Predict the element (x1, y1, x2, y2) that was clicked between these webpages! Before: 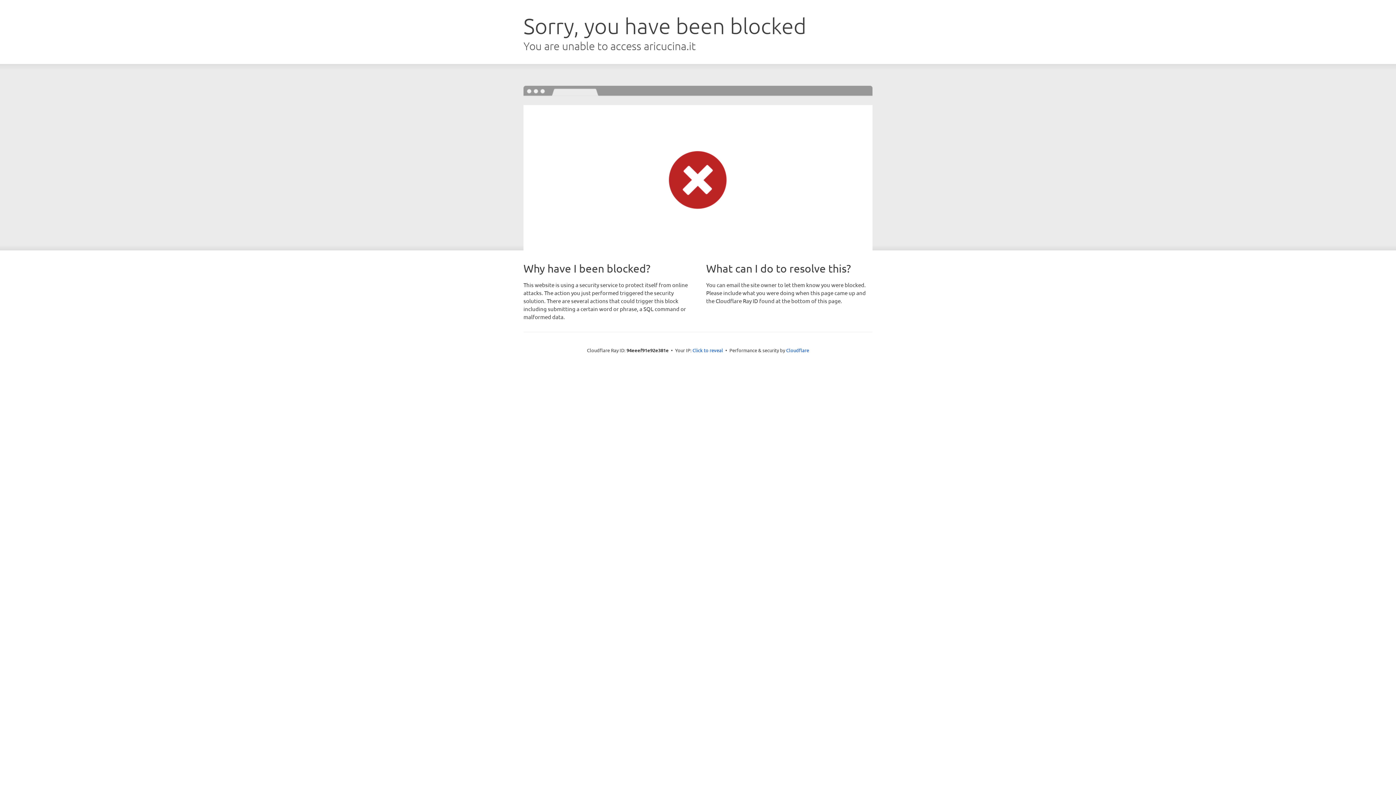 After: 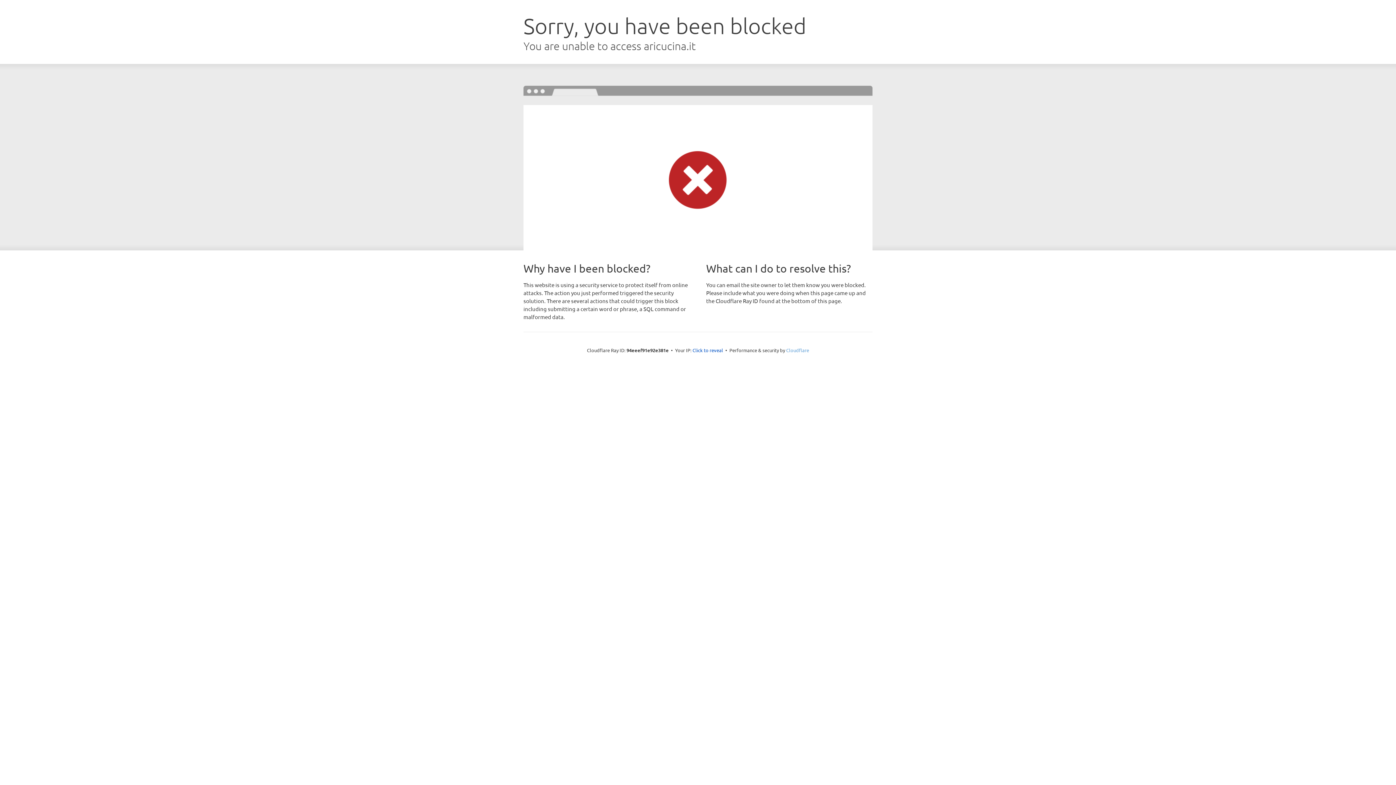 Action: bbox: (786, 347, 809, 353) label: Cloudflare